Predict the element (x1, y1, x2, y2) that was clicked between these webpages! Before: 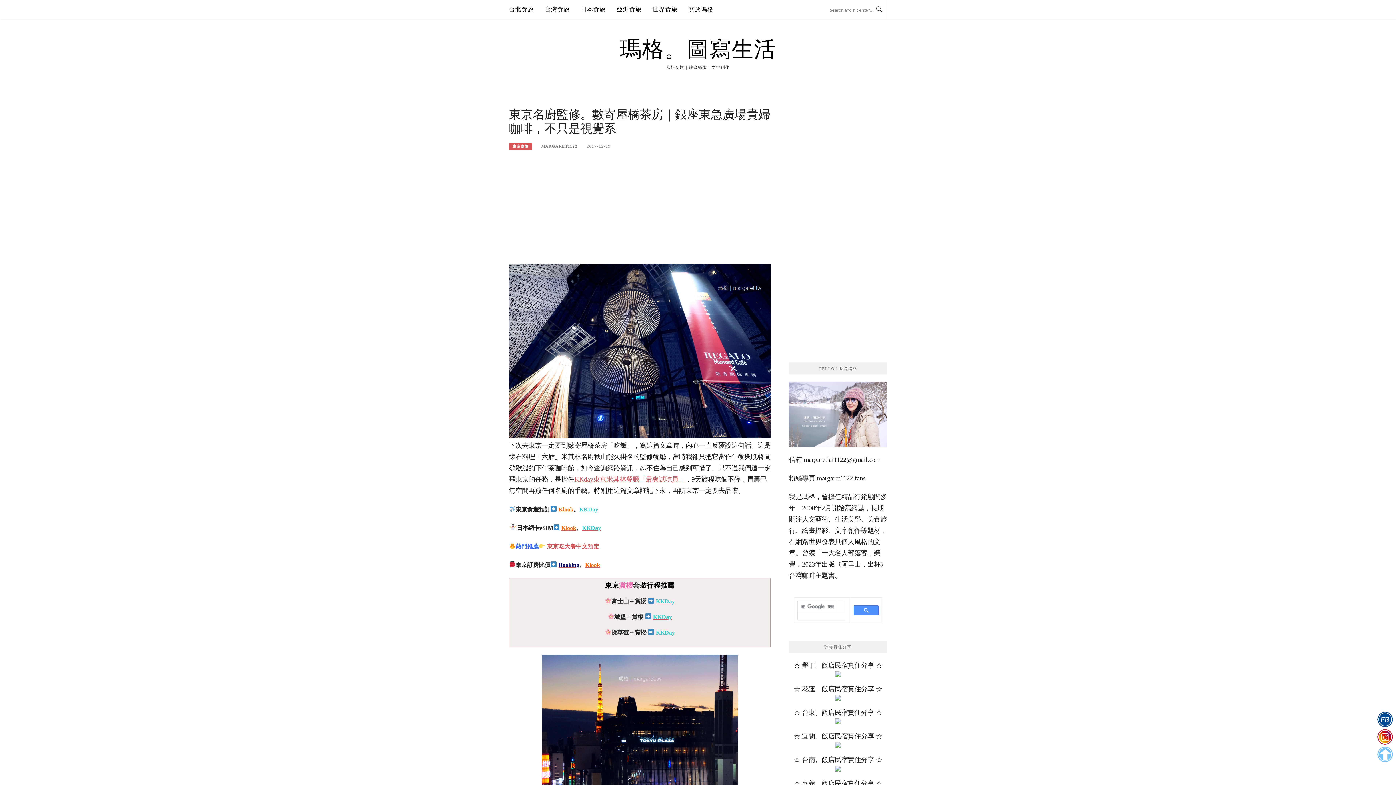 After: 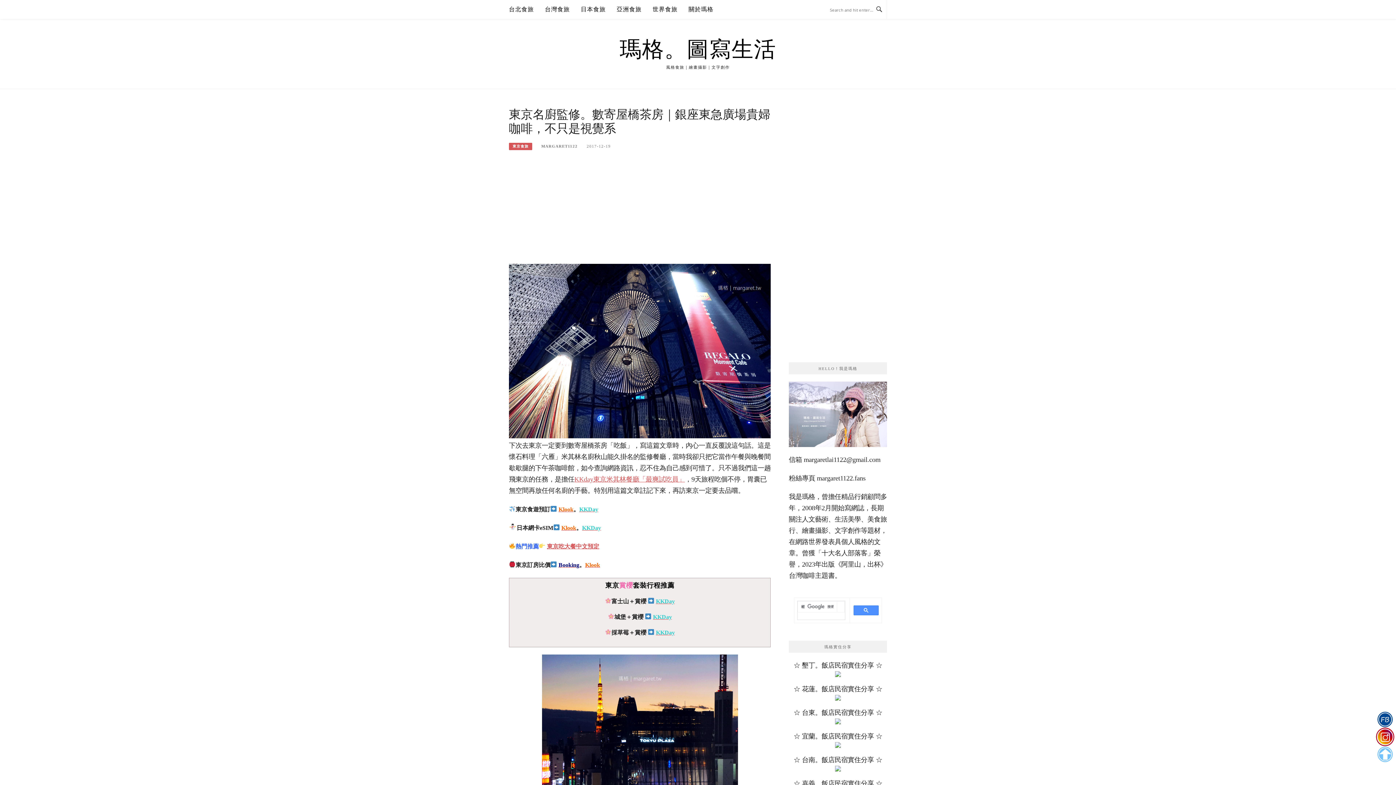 Action: bbox: (1375, 728, 1395, 746)